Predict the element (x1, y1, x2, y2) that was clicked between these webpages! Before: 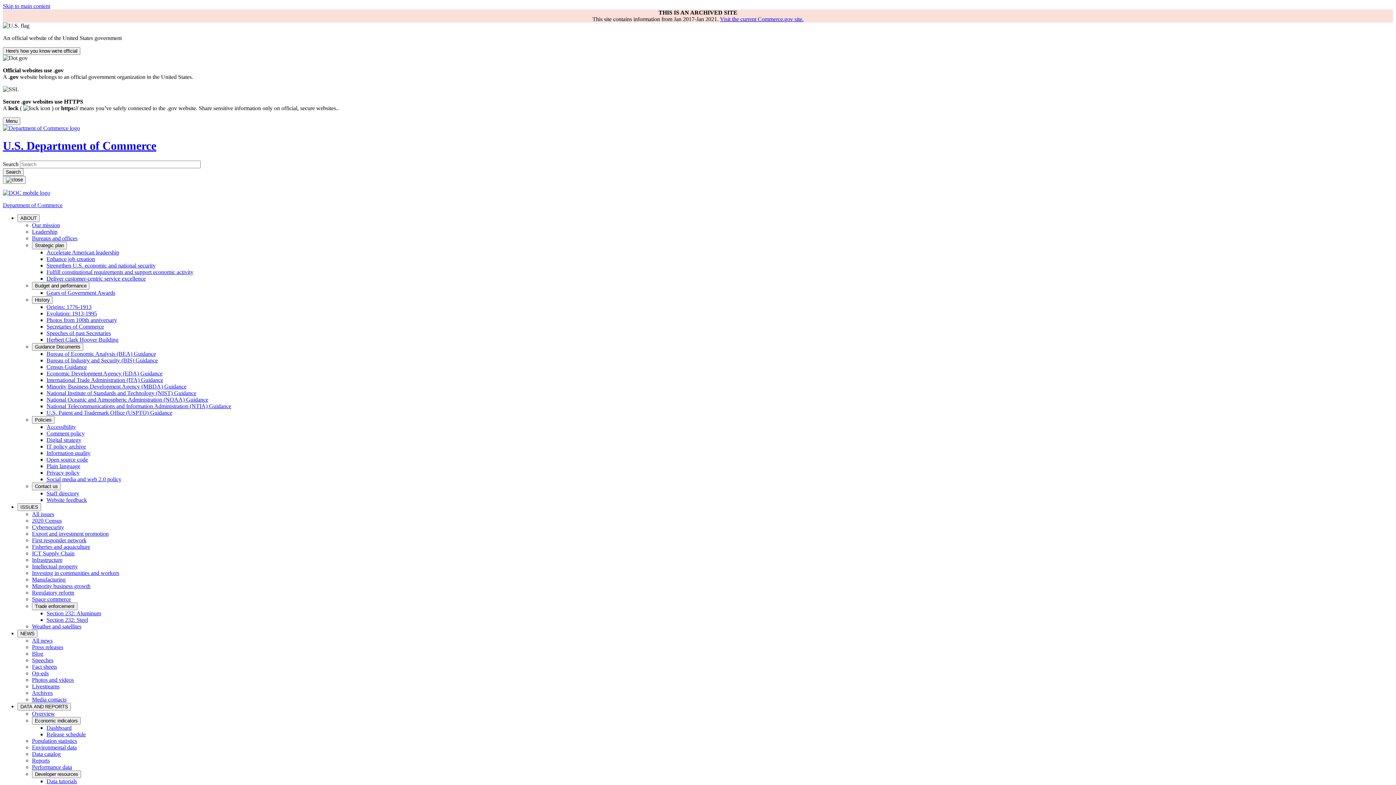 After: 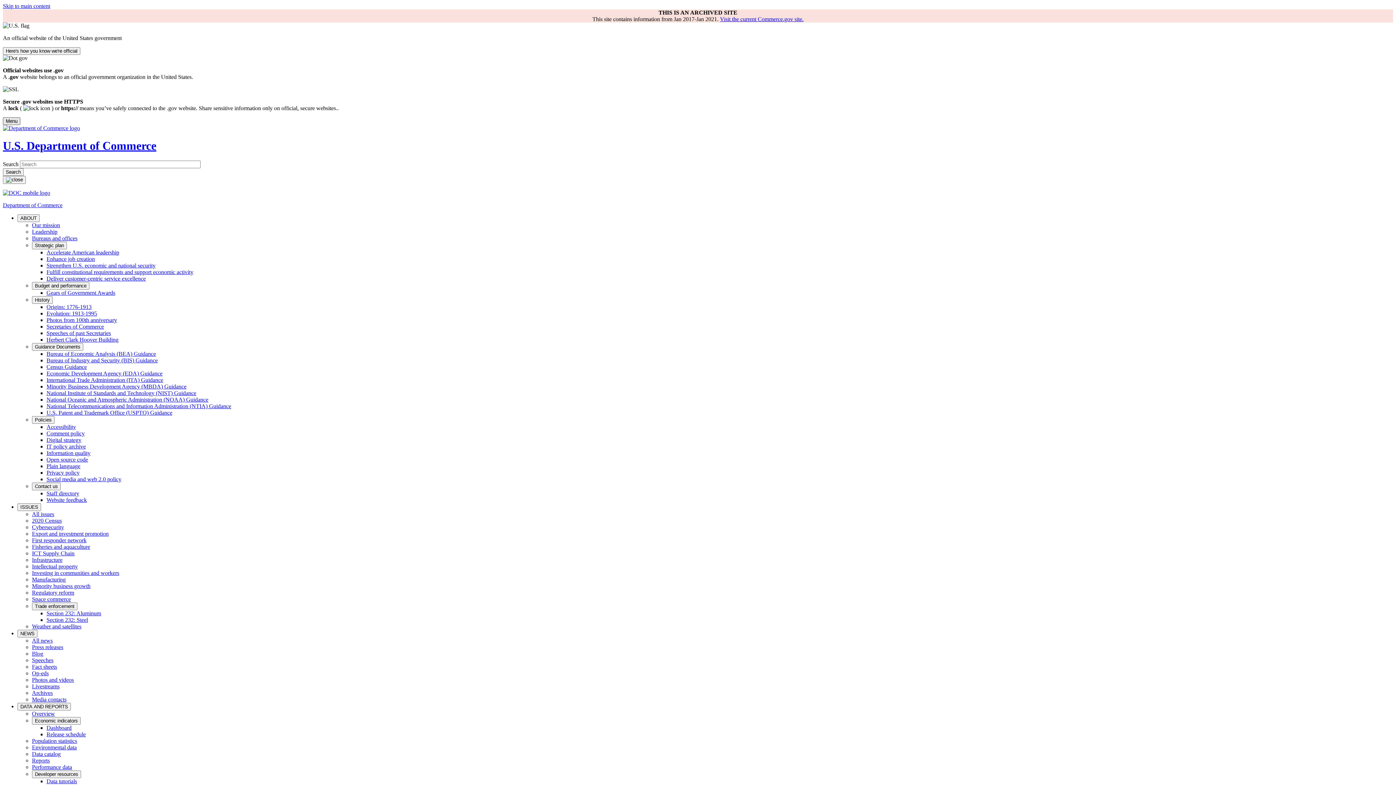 Action: bbox: (2, 117, 20, 125) label: Menu